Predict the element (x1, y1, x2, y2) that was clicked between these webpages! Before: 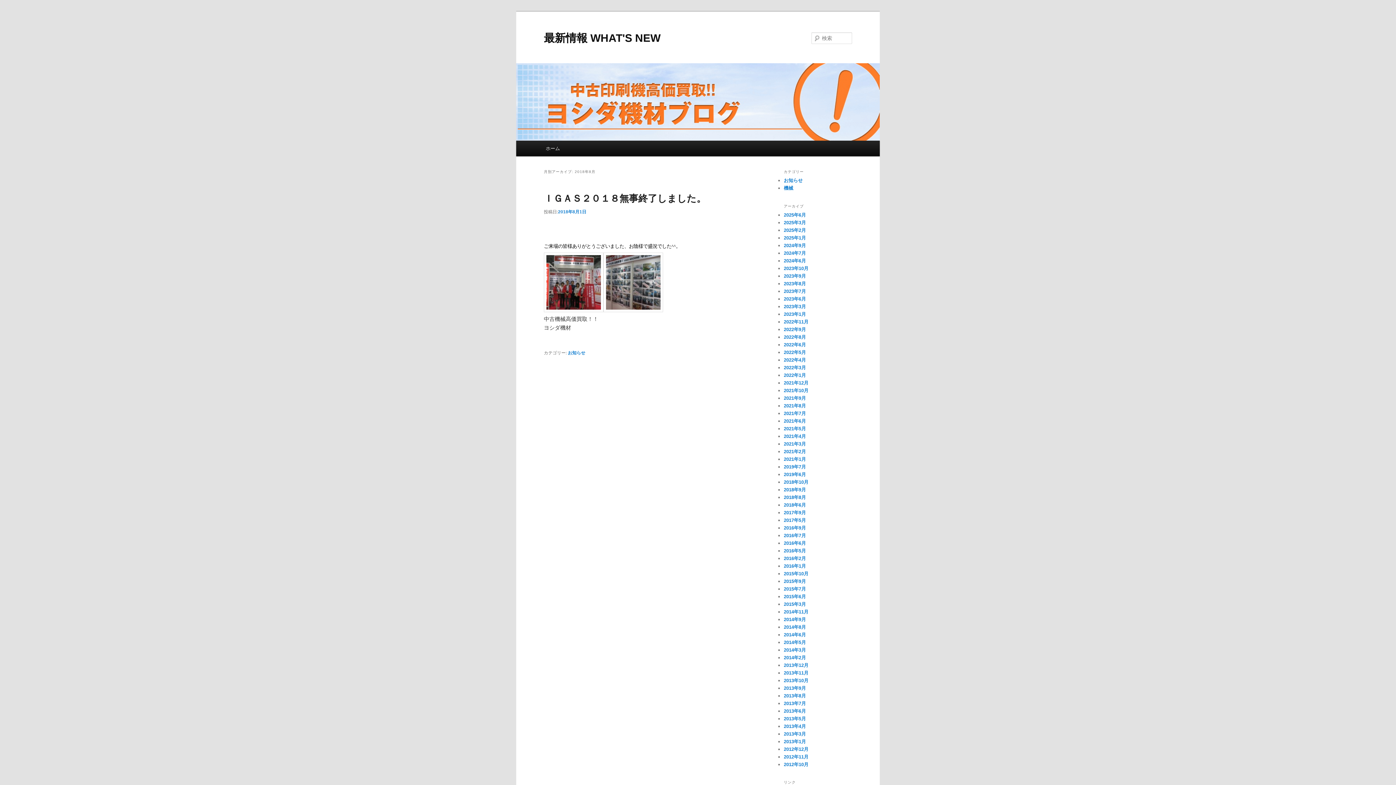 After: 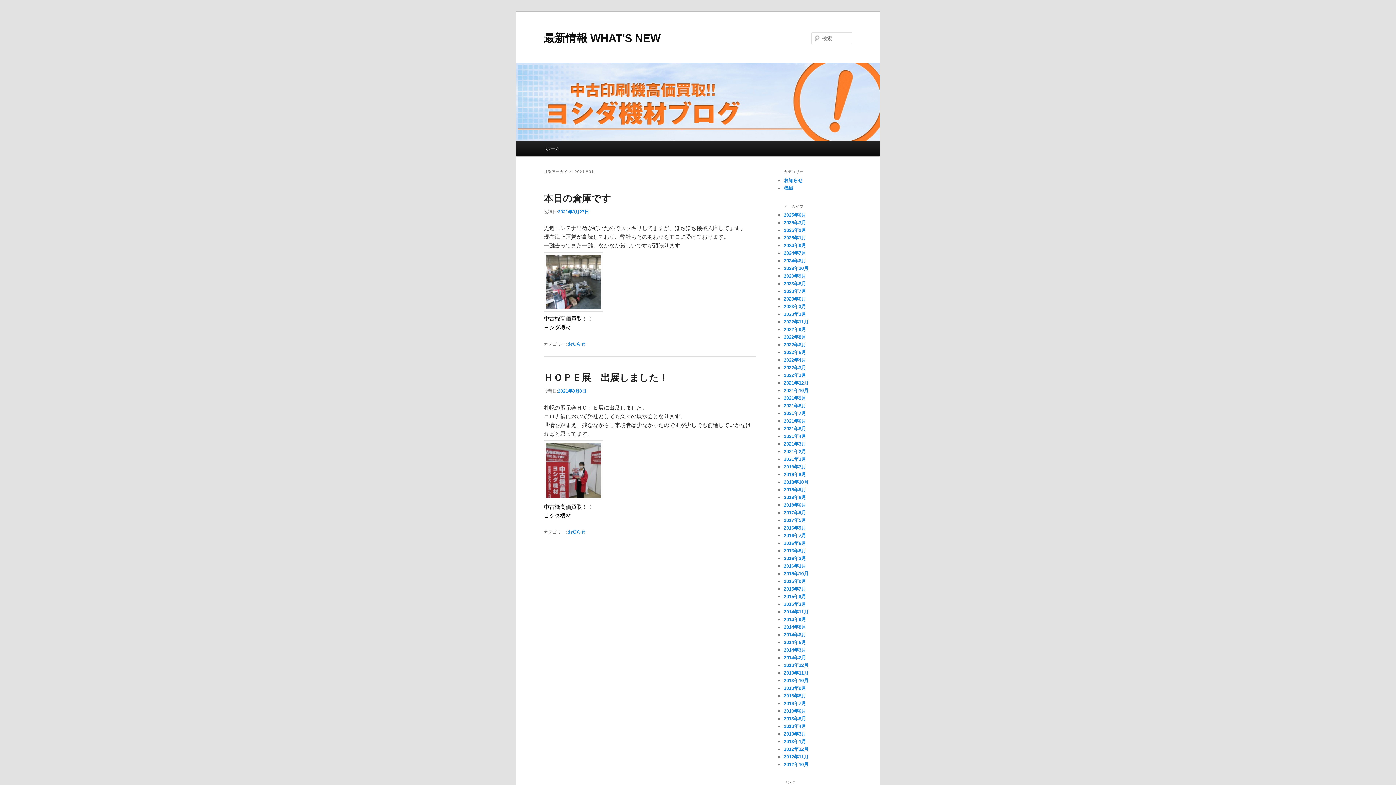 Action: label: 2021年9月 bbox: (784, 395, 806, 400)